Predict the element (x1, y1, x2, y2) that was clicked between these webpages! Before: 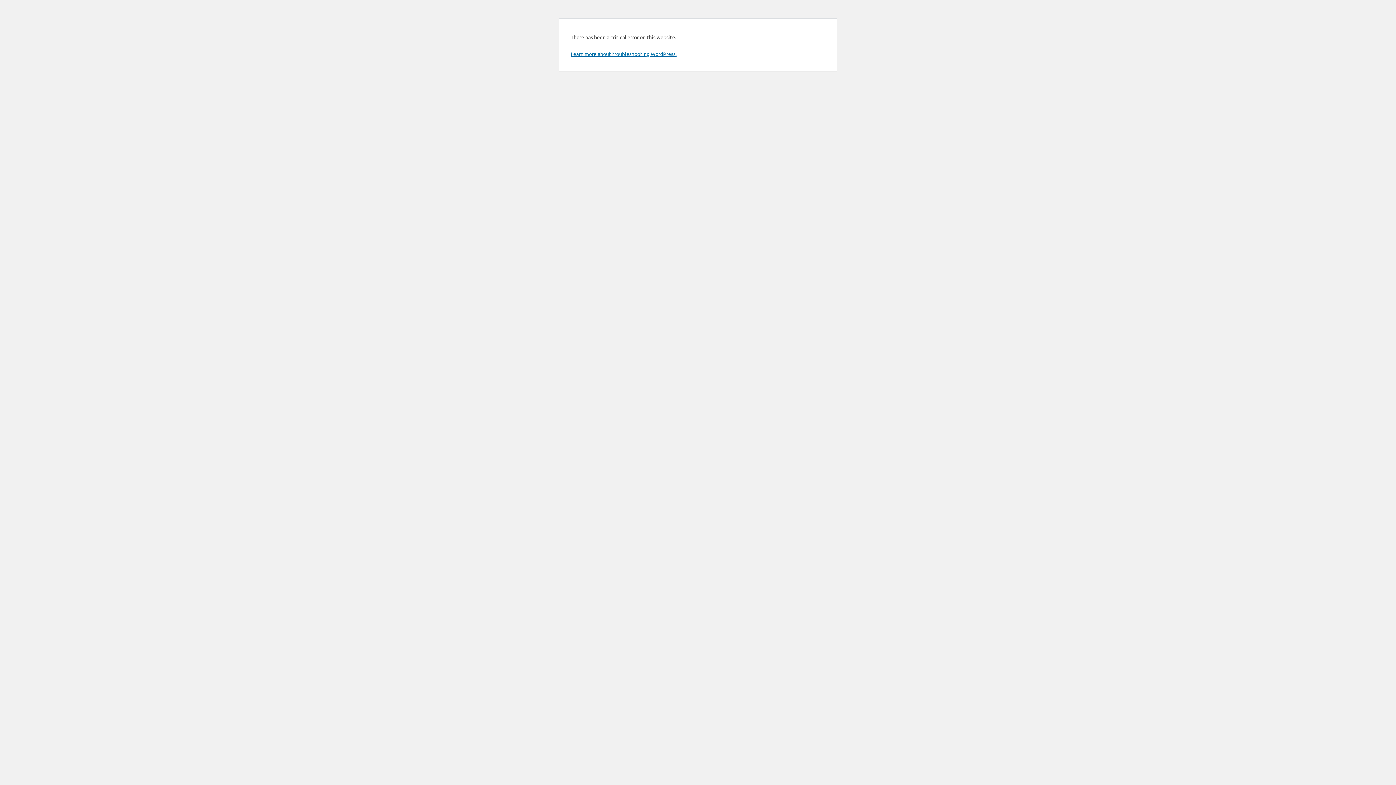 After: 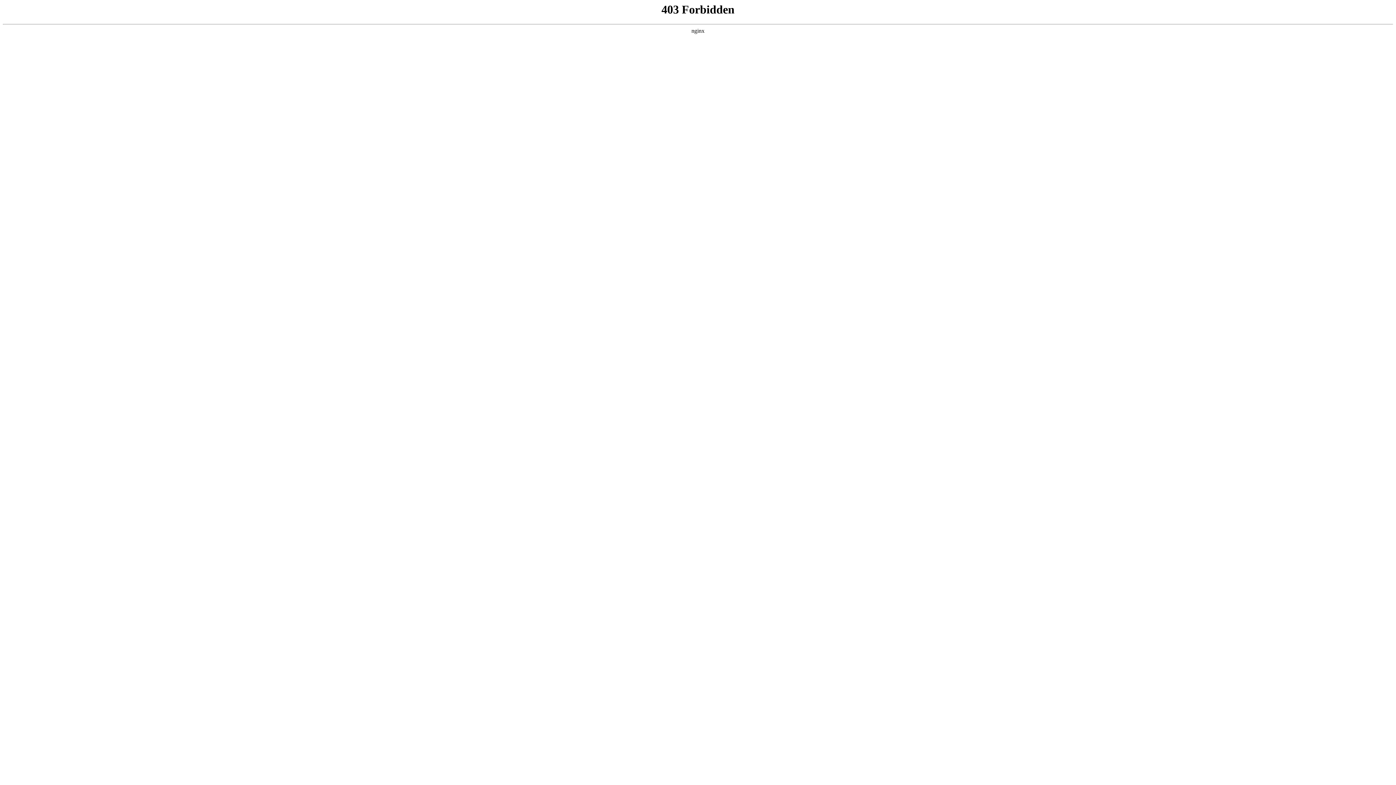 Action: label: Learn more about troubleshooting WordPress. bbox: (570, 50, 676, 57)